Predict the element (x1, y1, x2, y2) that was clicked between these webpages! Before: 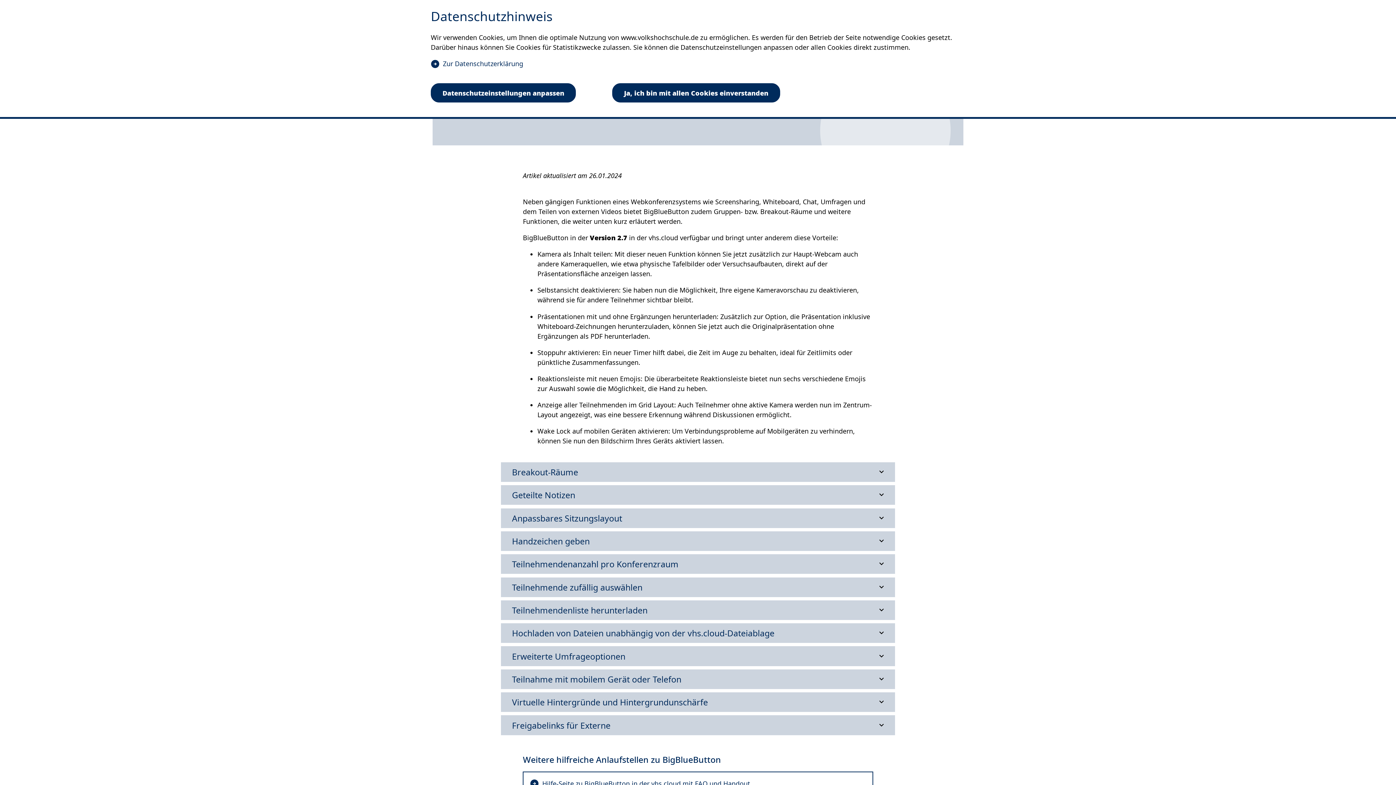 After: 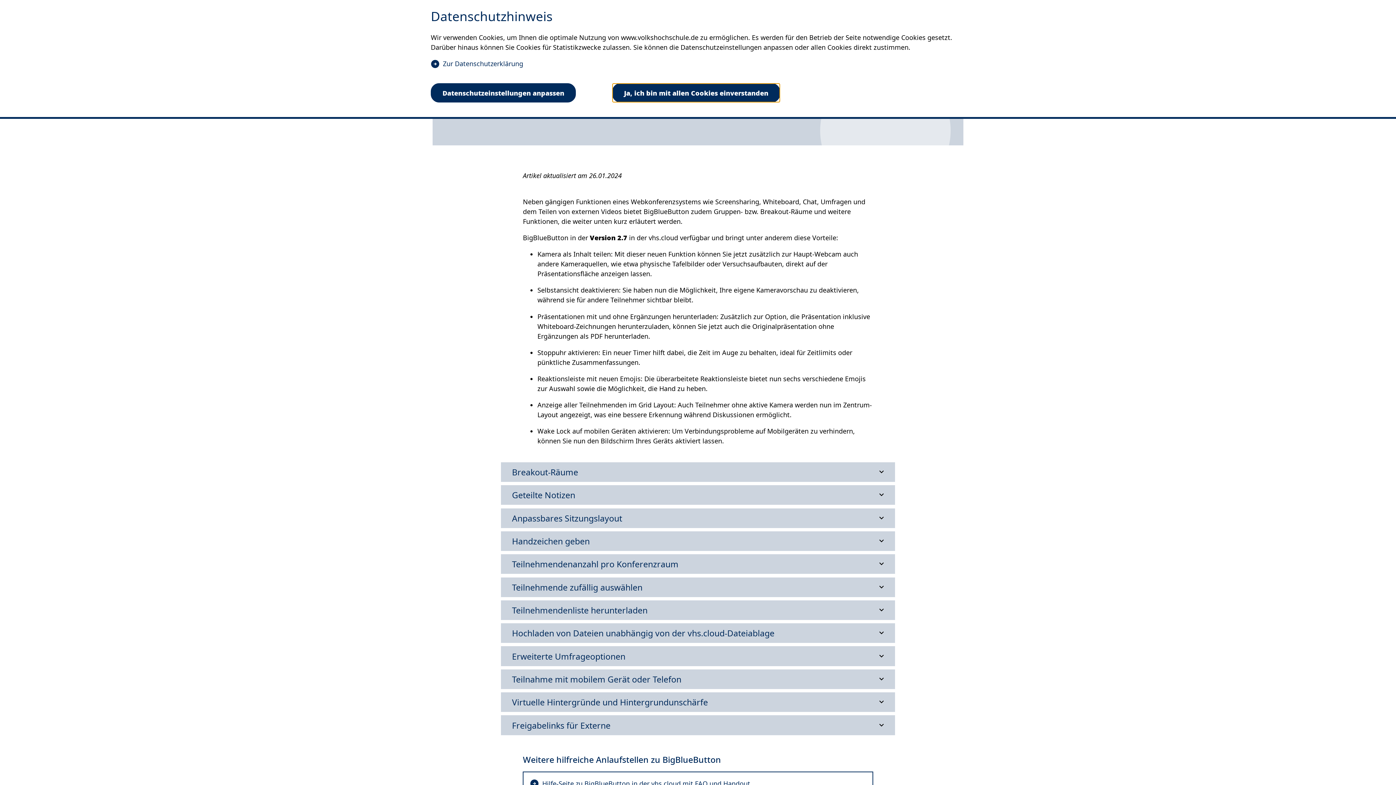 Action: bbox: (612, 83, 780, 102) label: Ja, ich bin mit allen Cookies einverstanden